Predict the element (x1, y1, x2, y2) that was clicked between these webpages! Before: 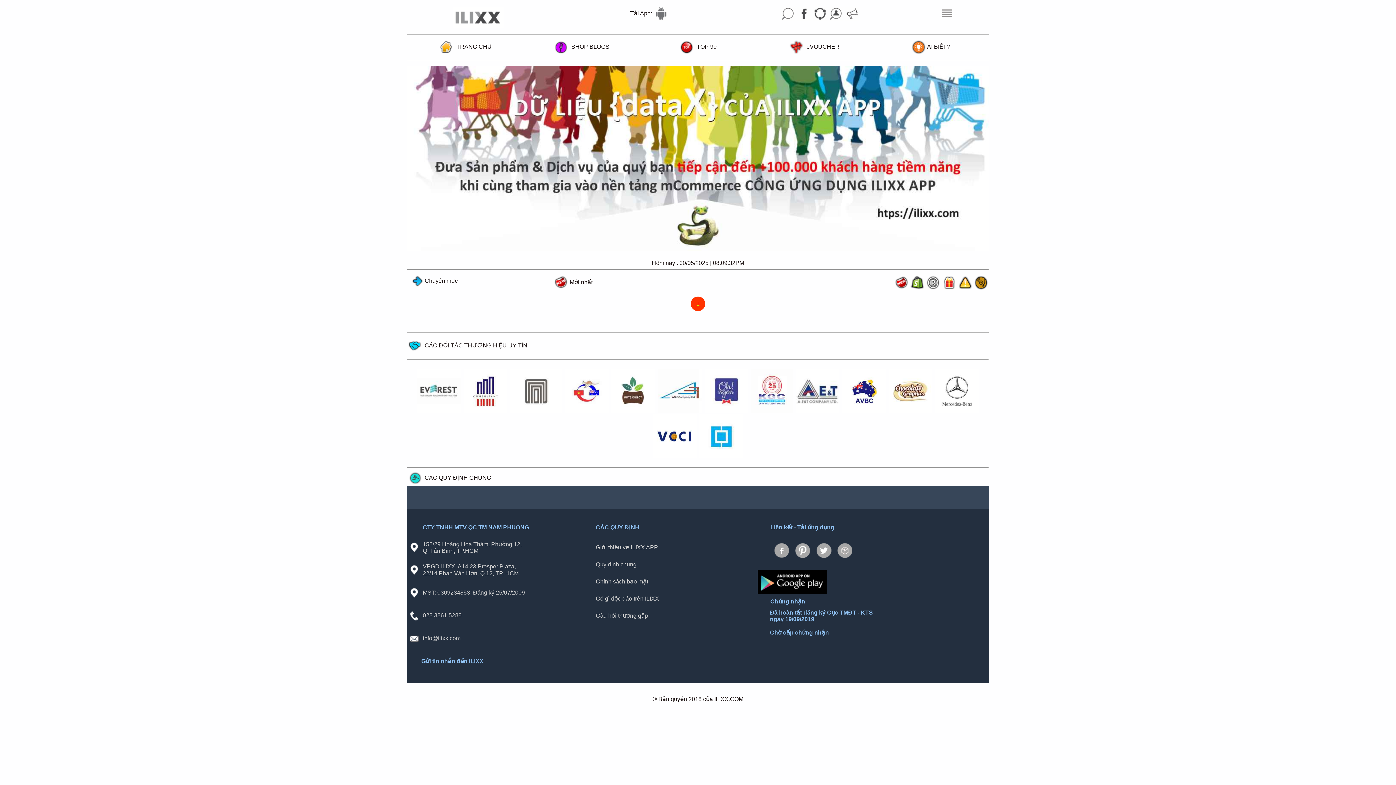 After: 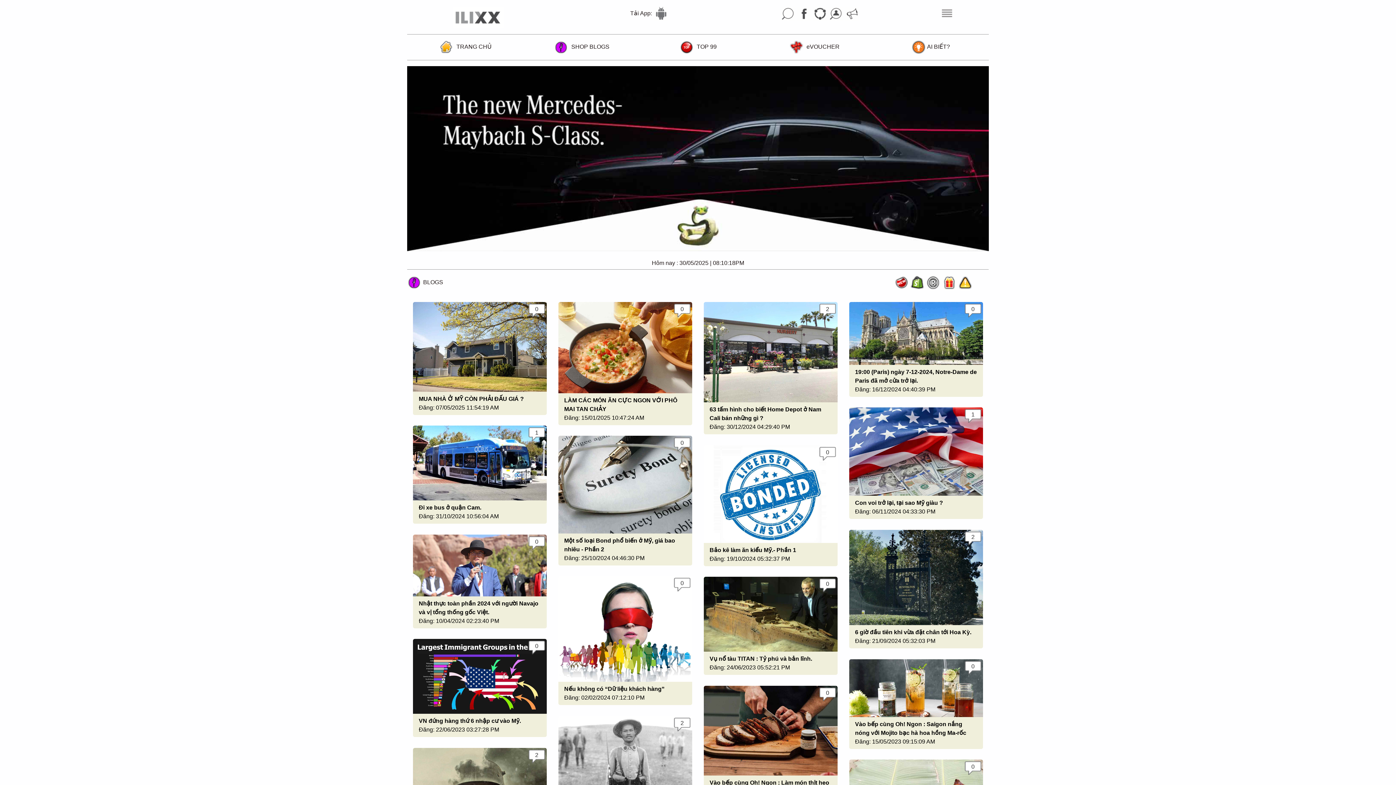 Action: bbox: (554, 43, 609, 49) label:   SHOP BLOGS